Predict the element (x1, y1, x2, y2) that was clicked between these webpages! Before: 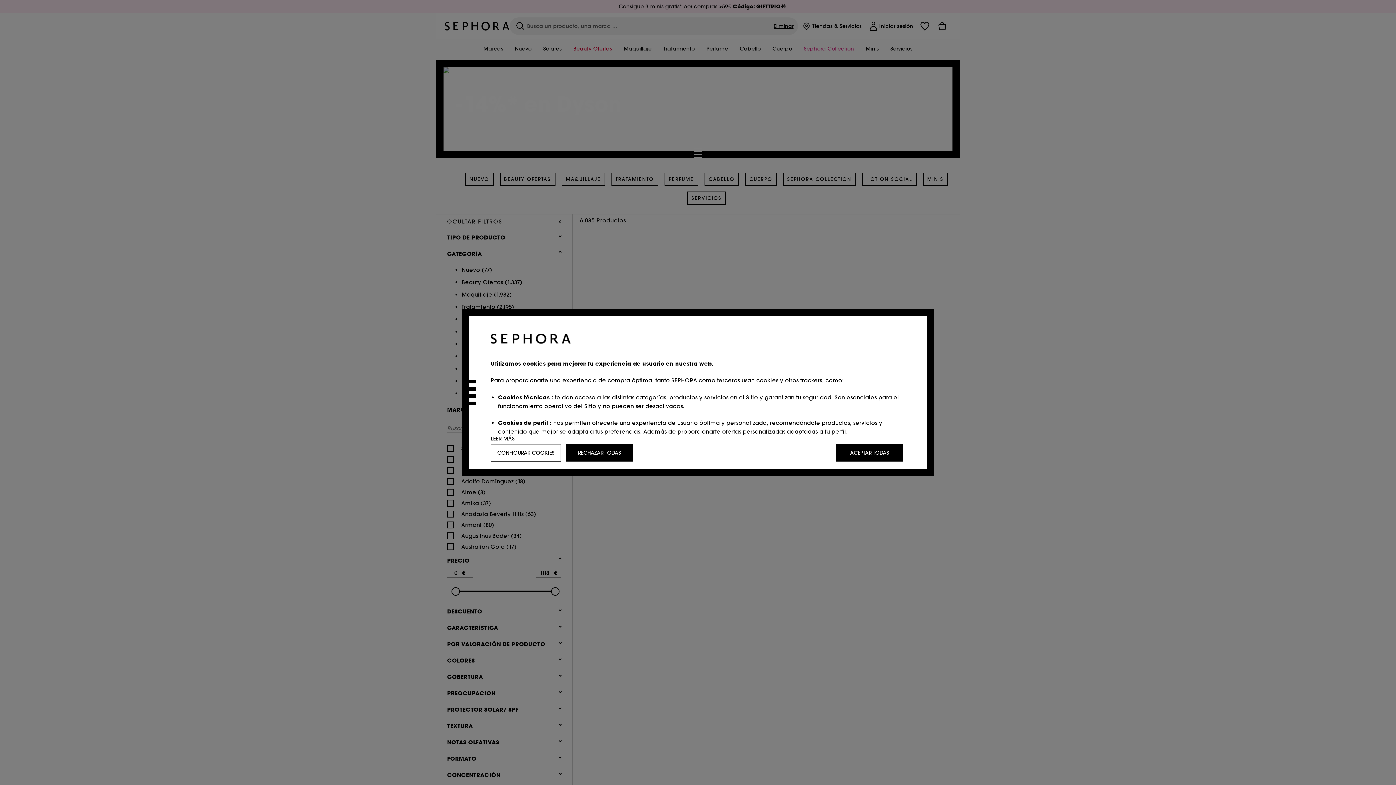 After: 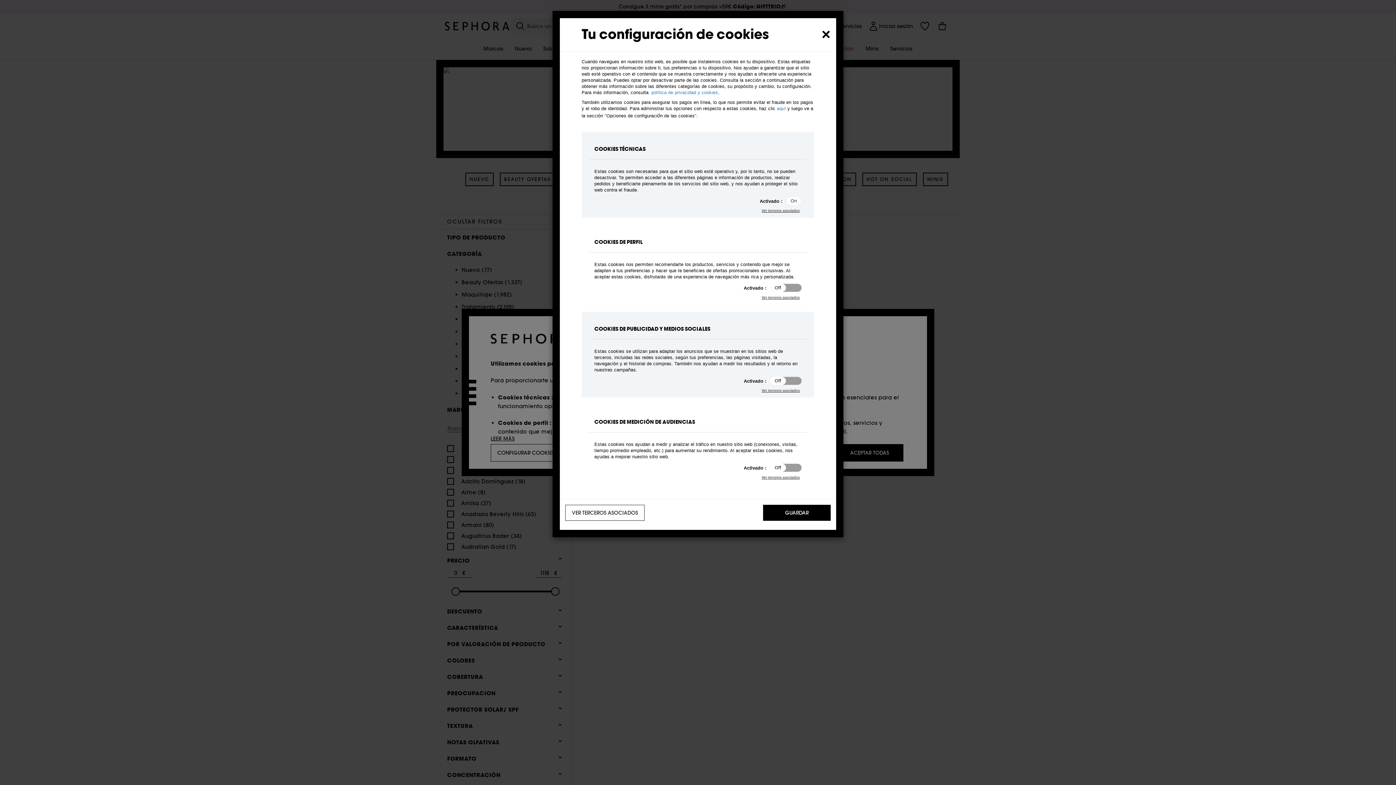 Action: bbox: (490, 444, 561, 461) label: CONFIGURAR COOKIES